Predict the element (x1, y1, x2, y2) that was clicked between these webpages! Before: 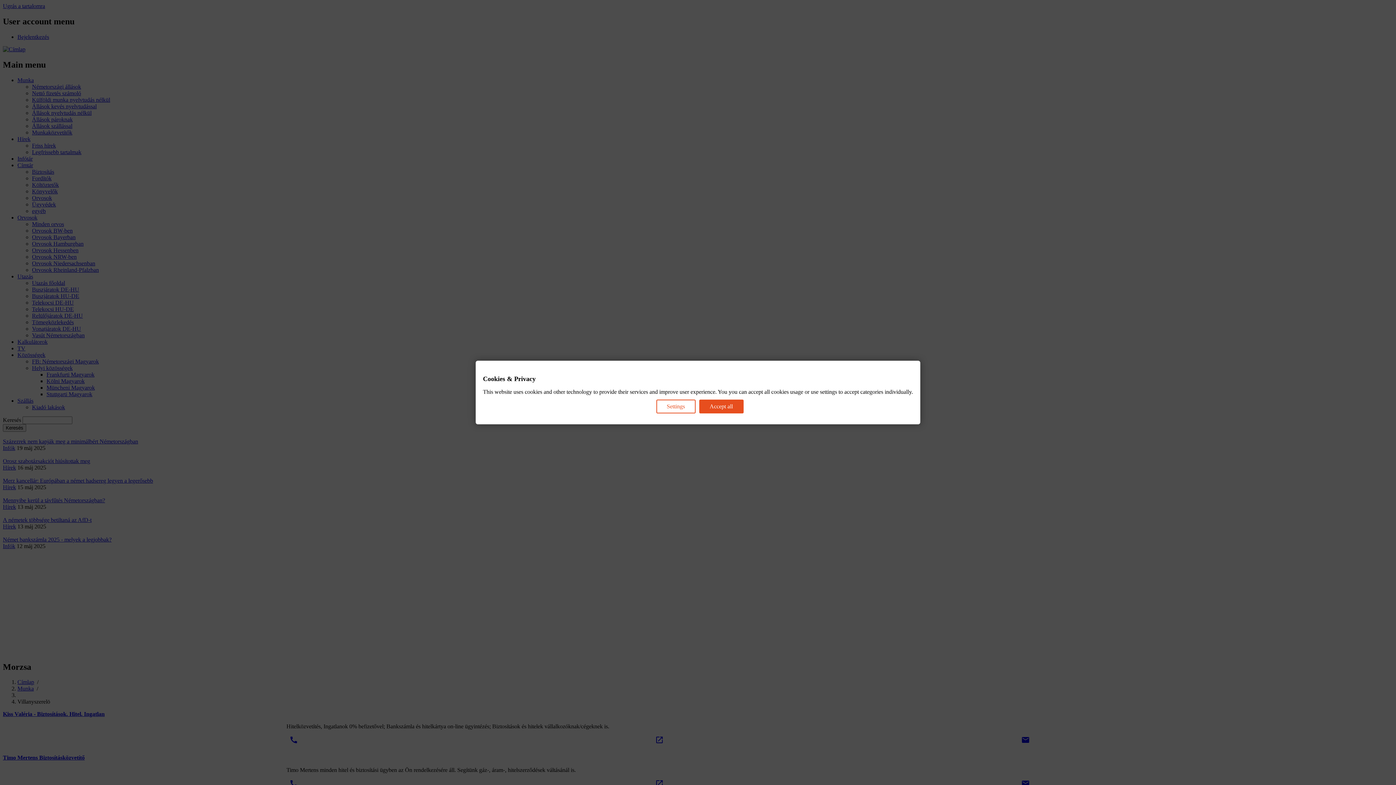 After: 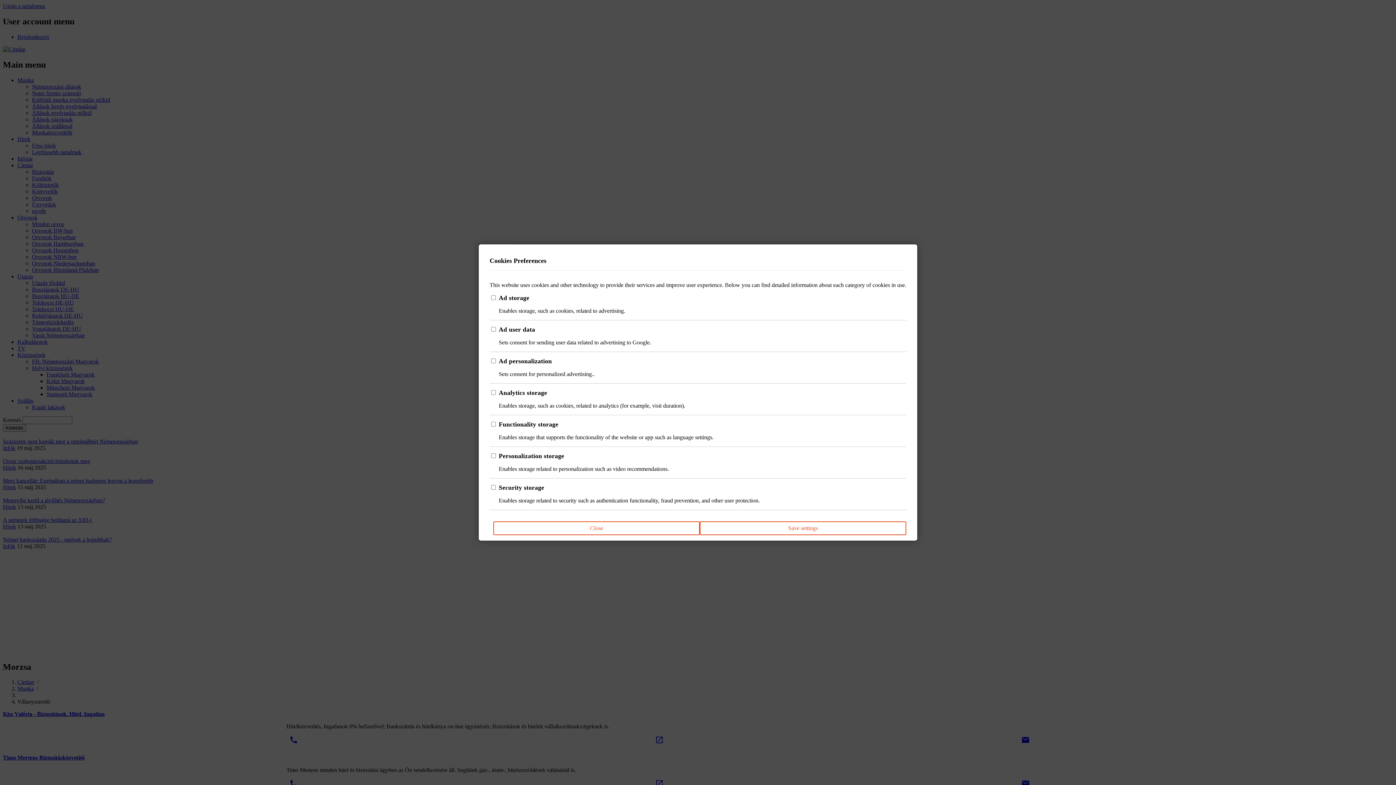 Action: label: Settings bbox: (656, 399, 695, 413)